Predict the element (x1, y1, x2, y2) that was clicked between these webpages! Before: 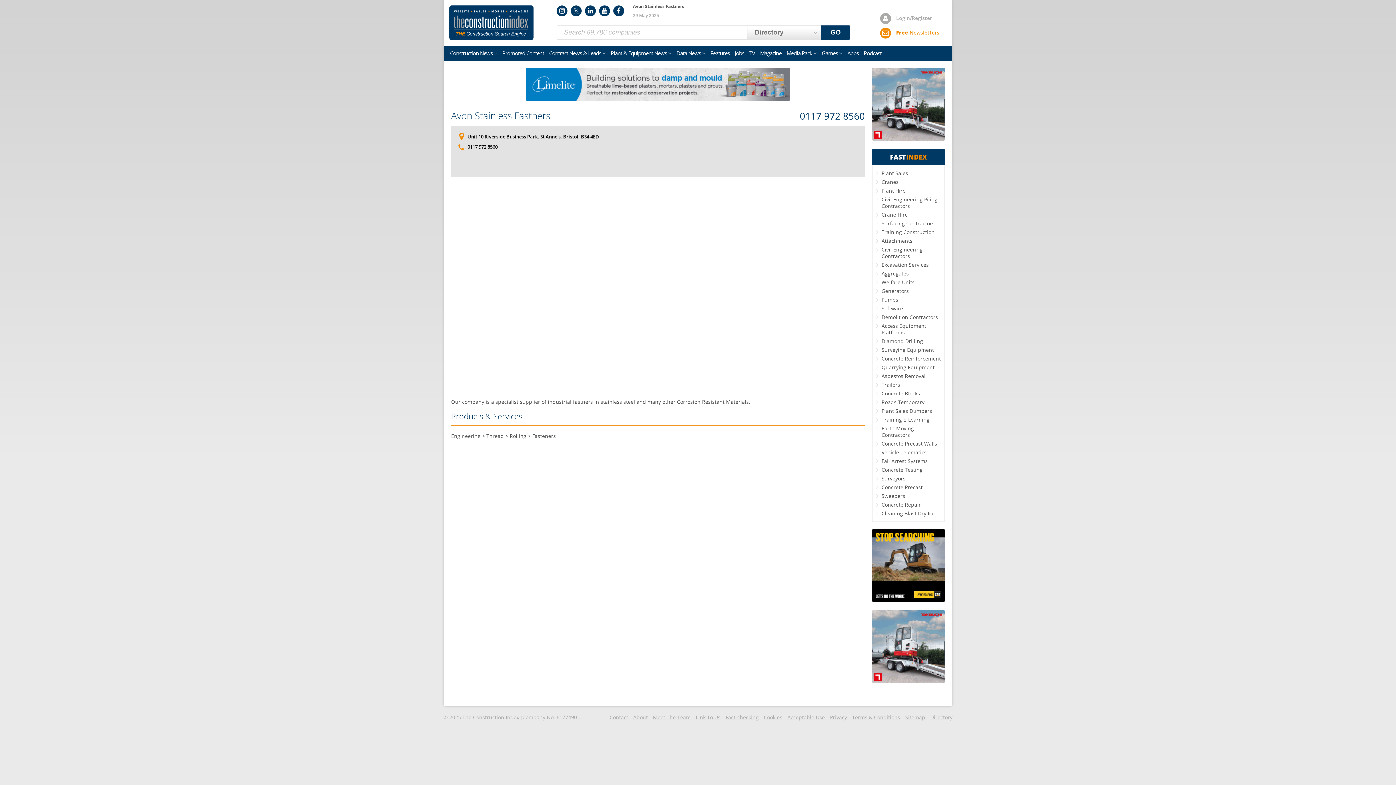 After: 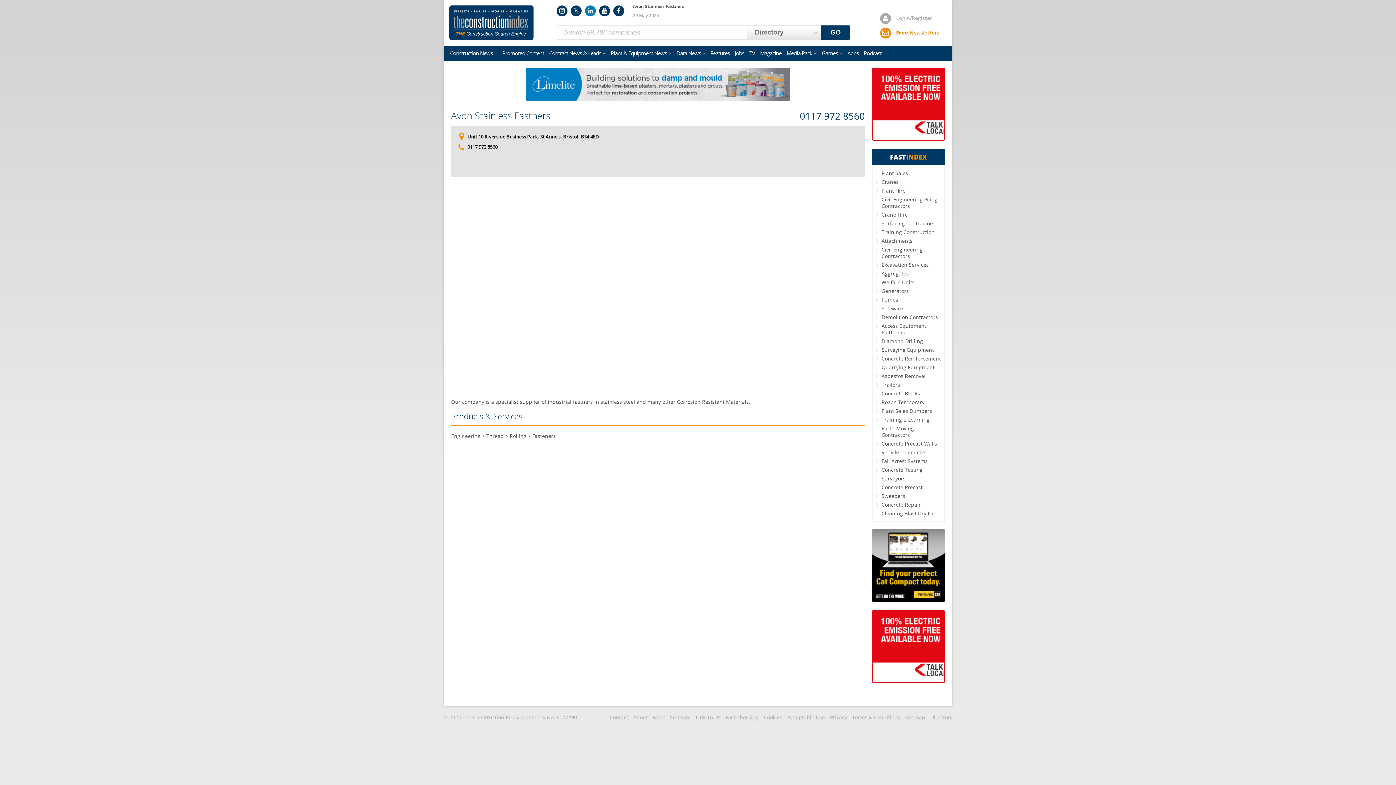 Action: label: LinkedIn bbox: (585, 5, 596, 16)